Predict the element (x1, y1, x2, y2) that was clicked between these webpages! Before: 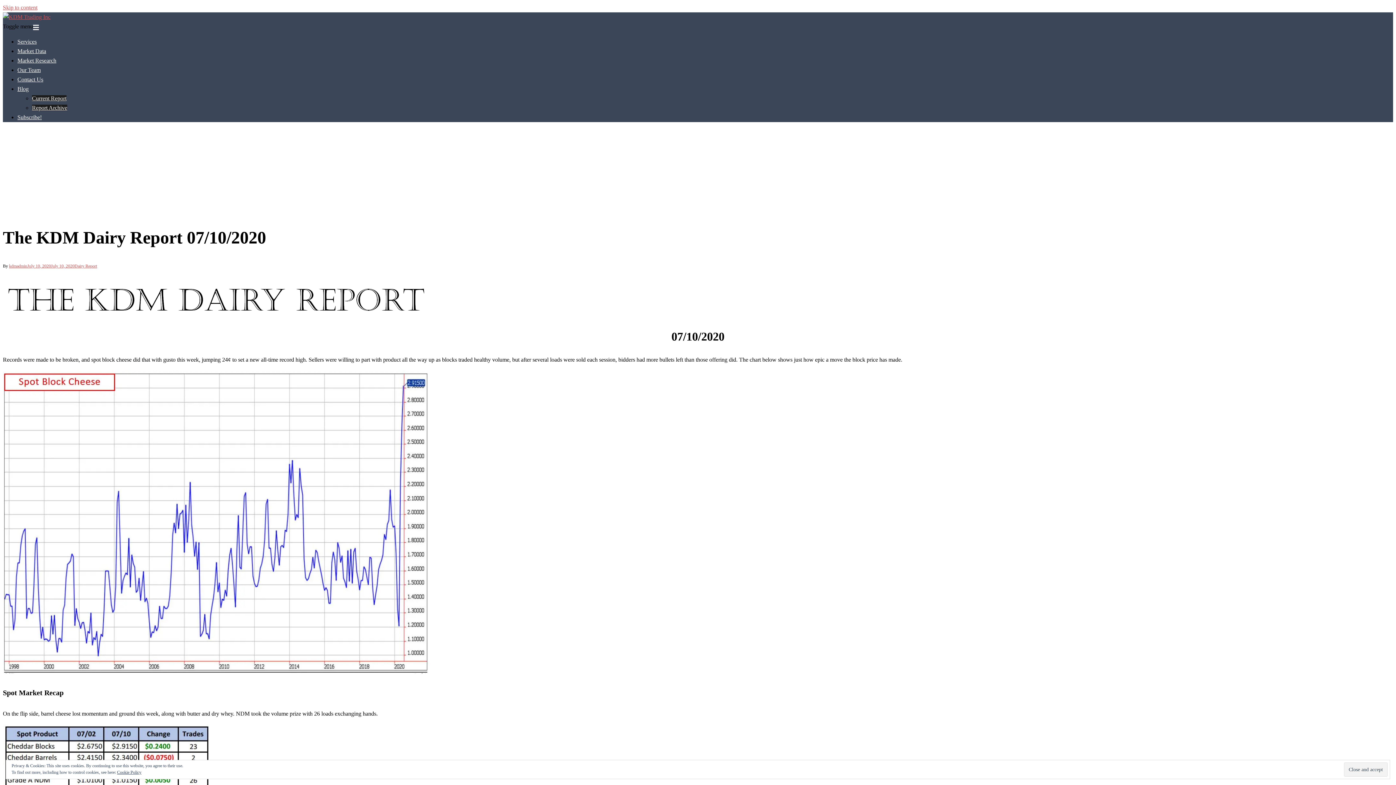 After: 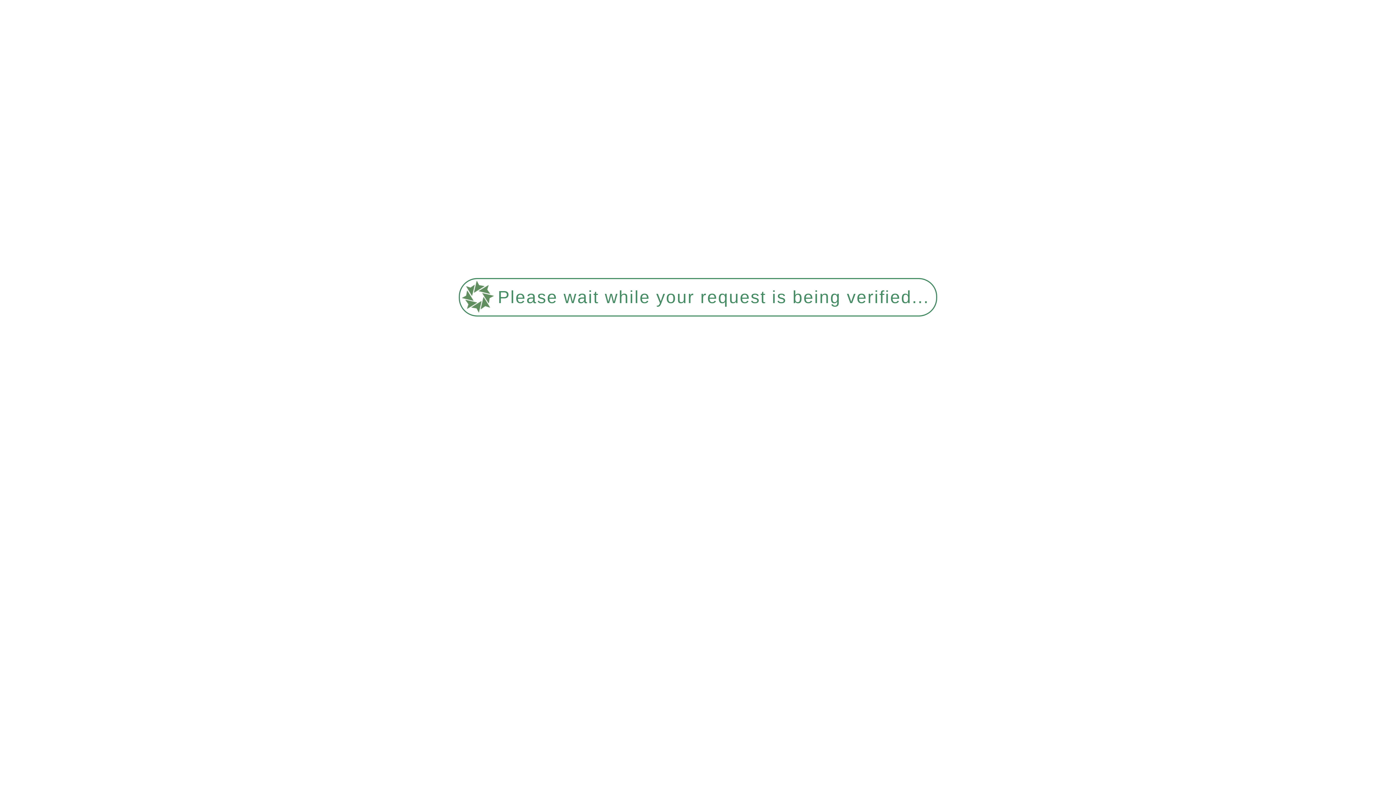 Action: label: kdmadmin bbox: (9, 263, 27, 268)